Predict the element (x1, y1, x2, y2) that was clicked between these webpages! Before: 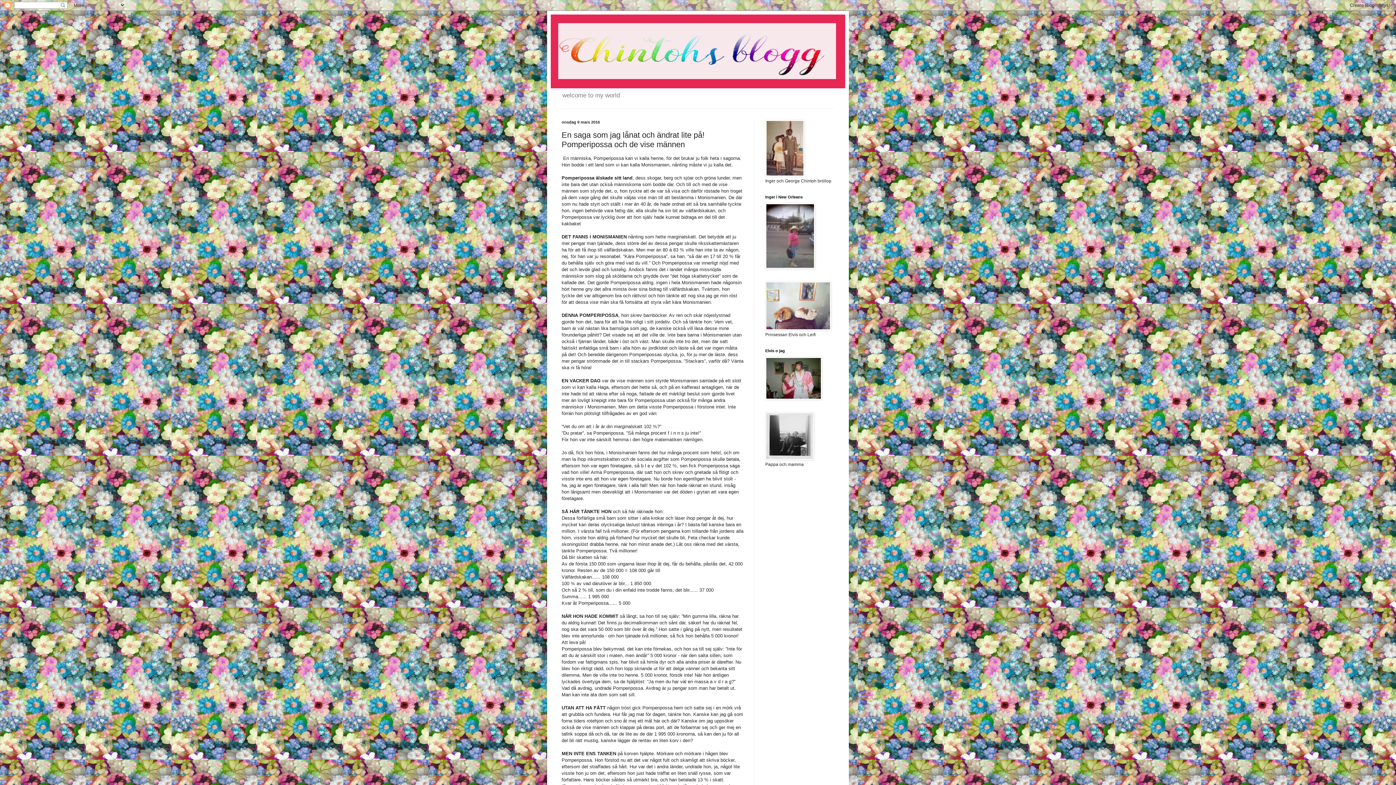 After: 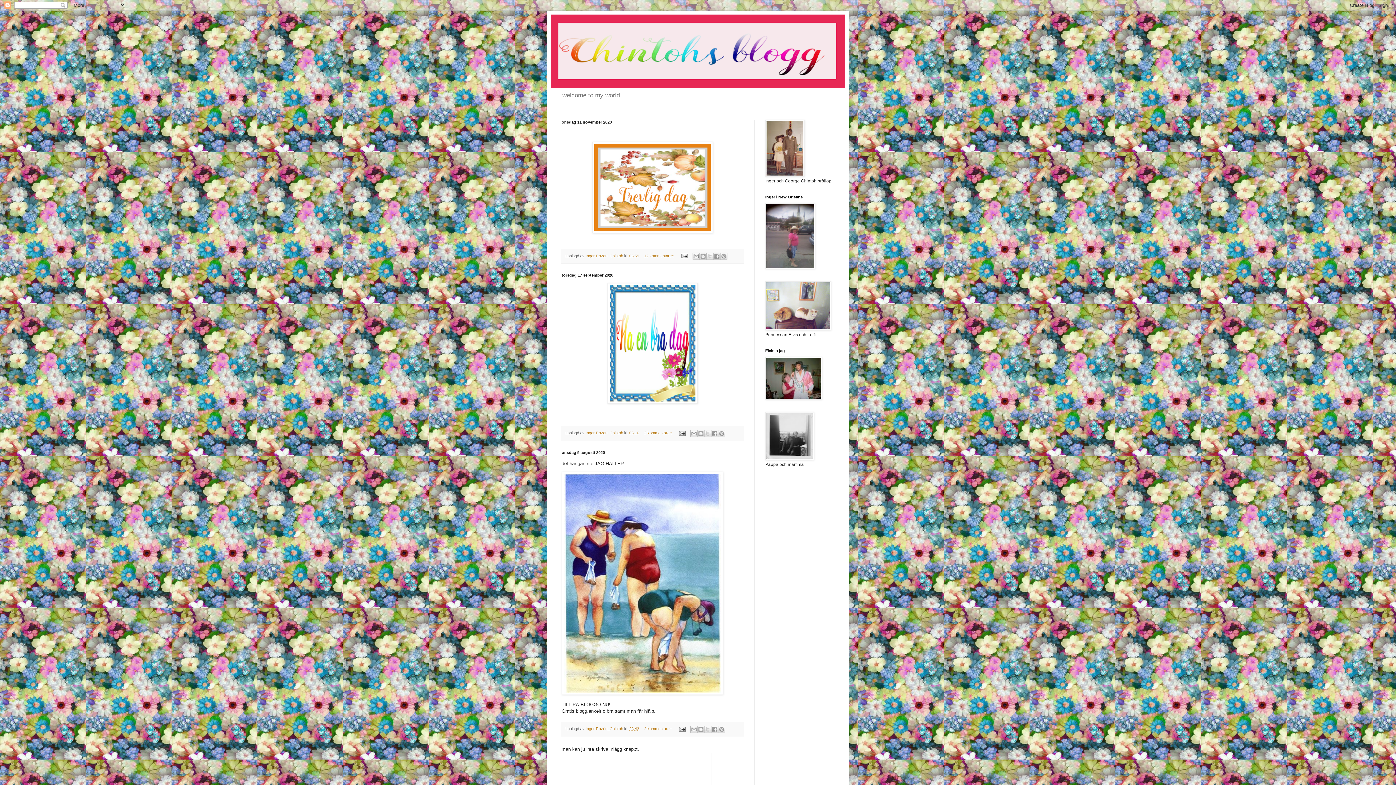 Action: bbox: (550, 14, 845, 88)